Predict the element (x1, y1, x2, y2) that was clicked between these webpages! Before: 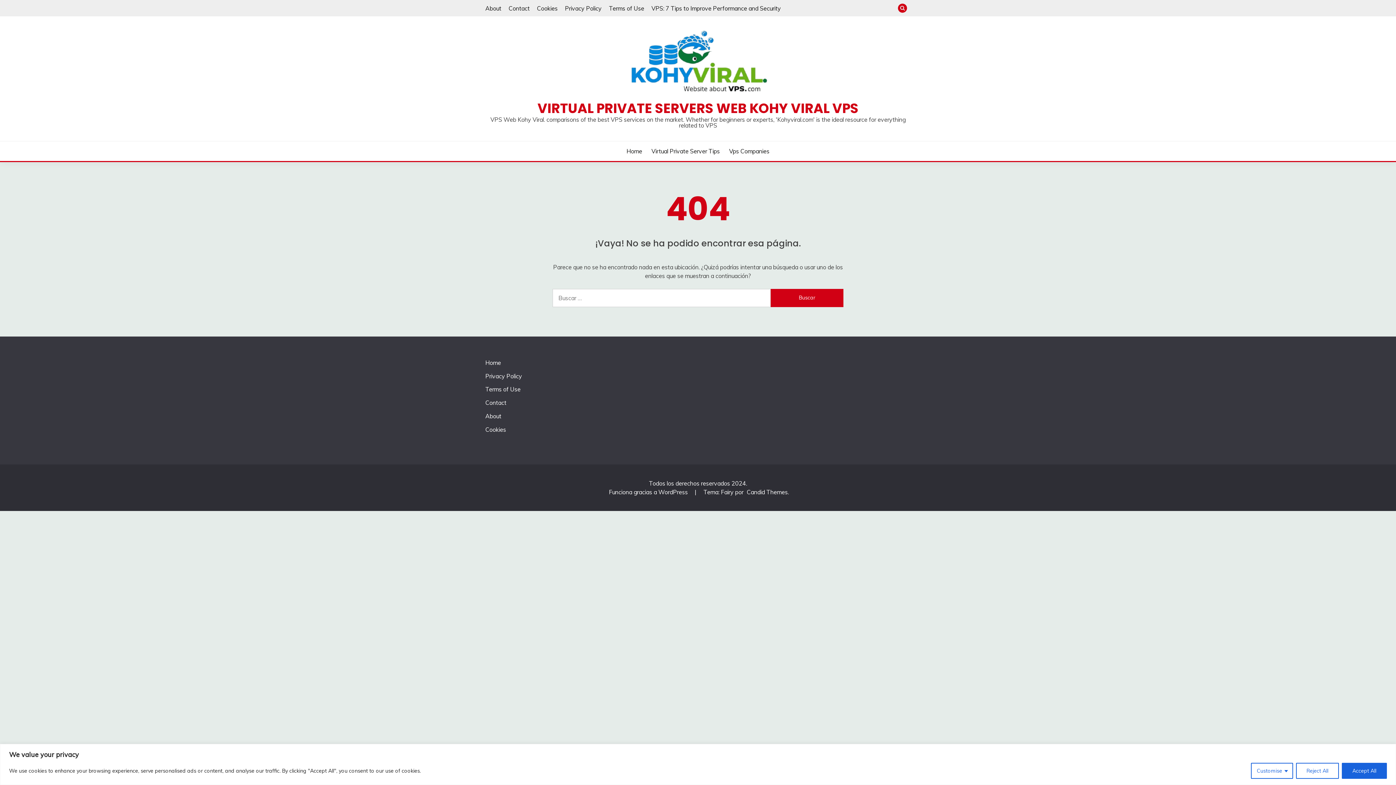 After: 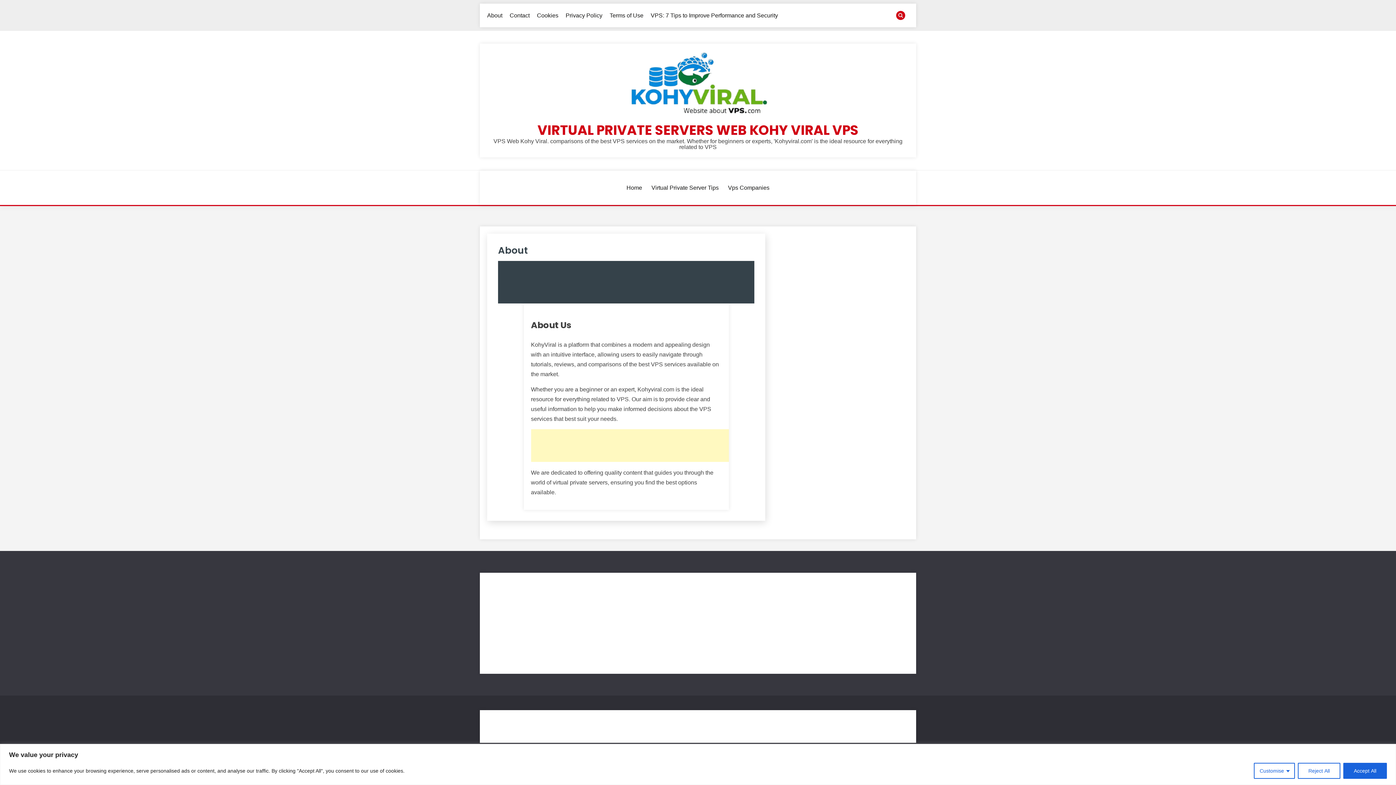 Action: label: About bbox: (485, 4, 501, 11)